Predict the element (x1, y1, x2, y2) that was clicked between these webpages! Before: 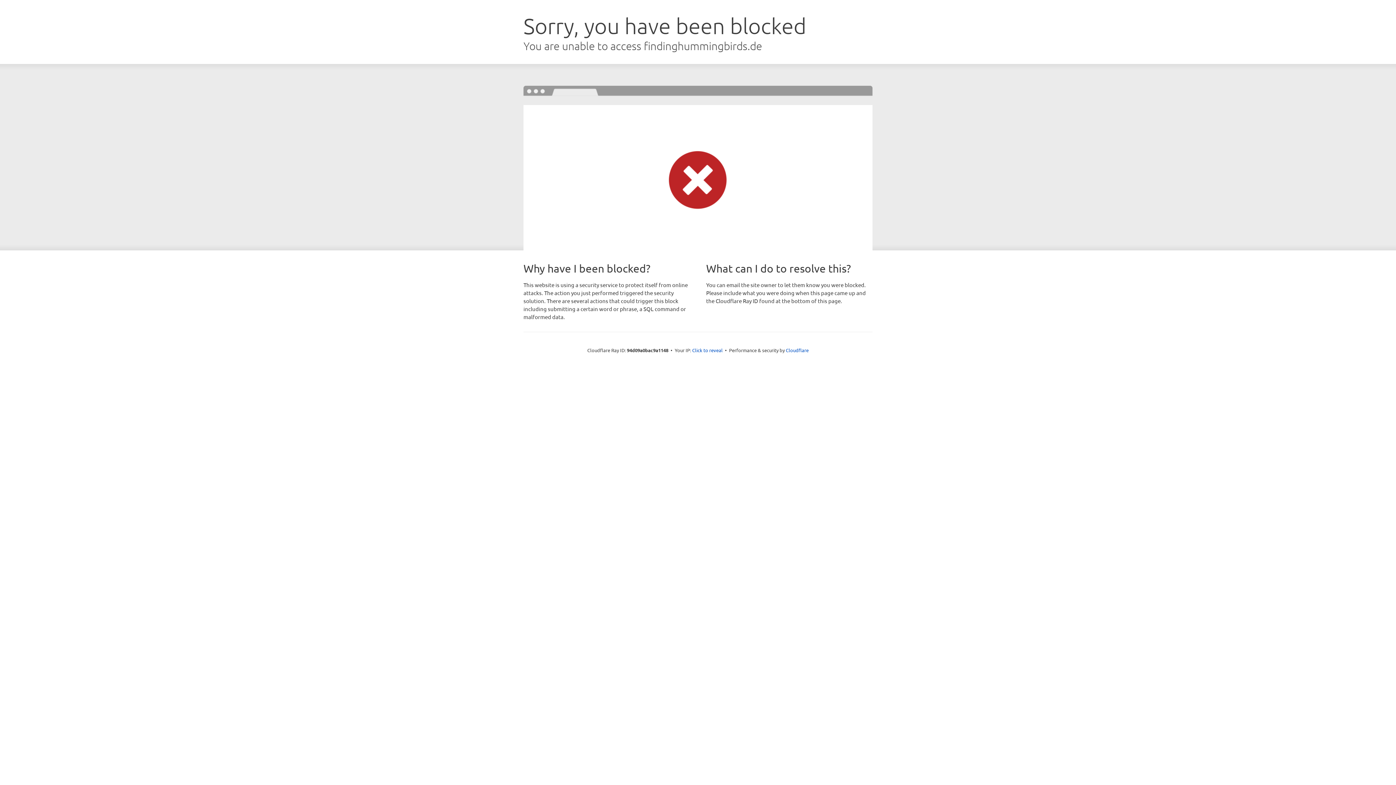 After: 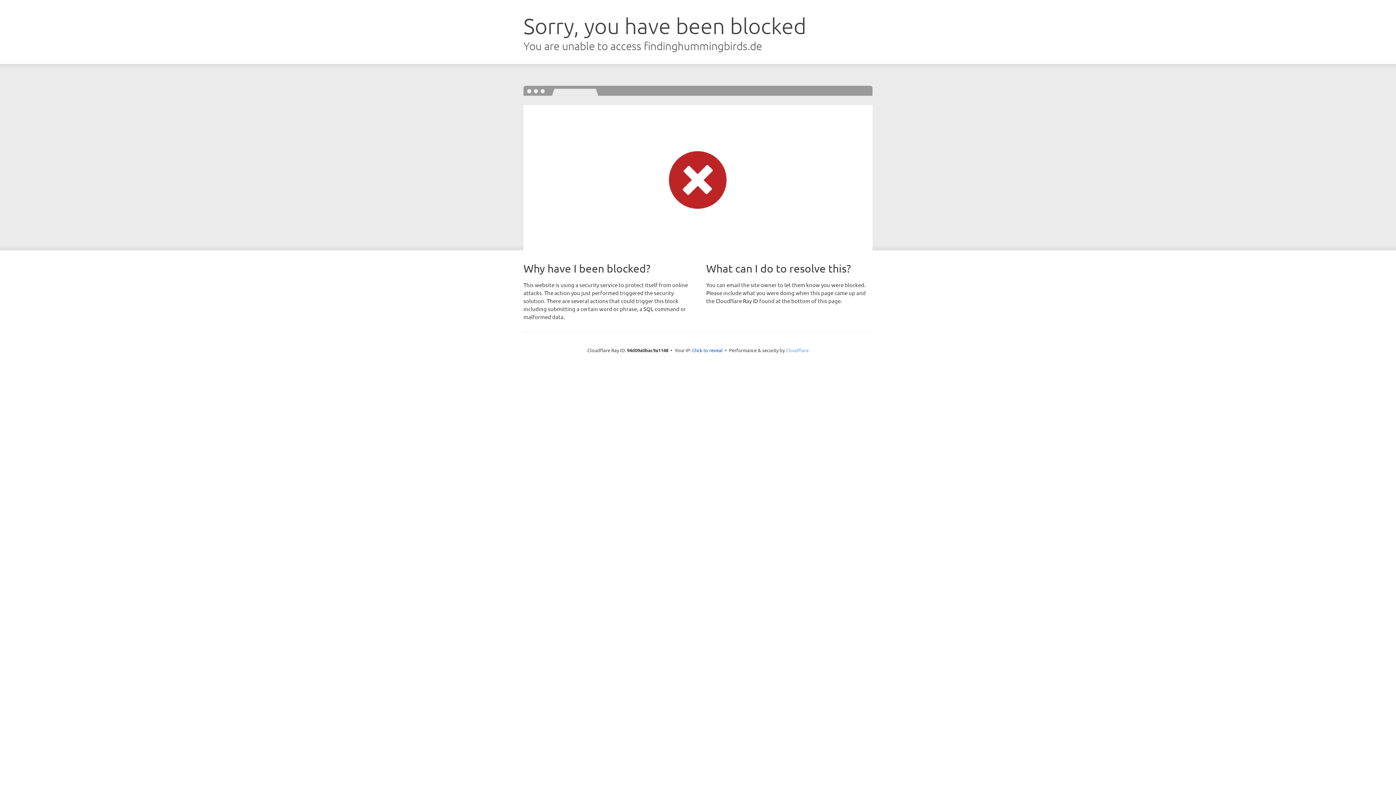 Action: bbox: (786, 347, 808, 353) label: Cloudflare